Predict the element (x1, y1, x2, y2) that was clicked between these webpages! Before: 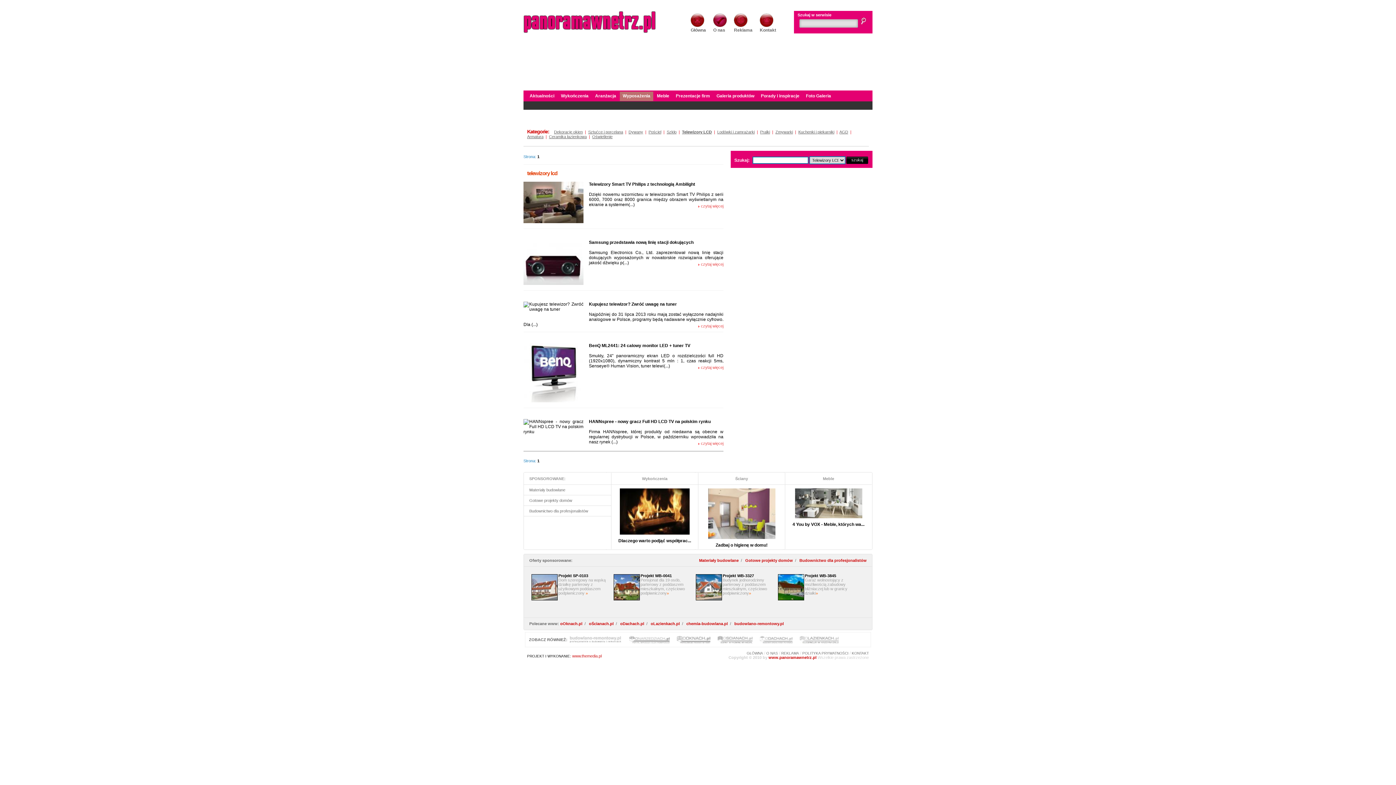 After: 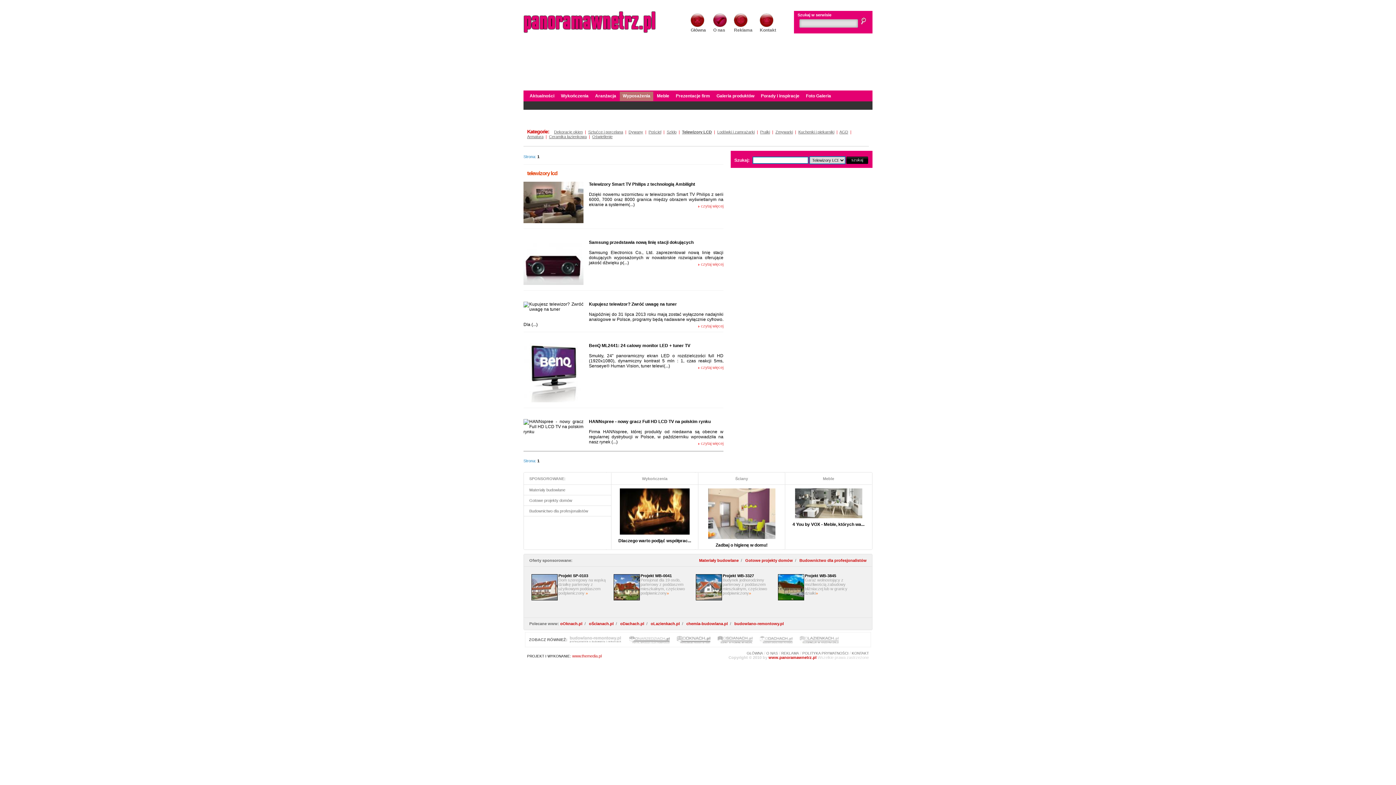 Action: bbox: (650, 621, 680, 626) label: oLazienkach.pl